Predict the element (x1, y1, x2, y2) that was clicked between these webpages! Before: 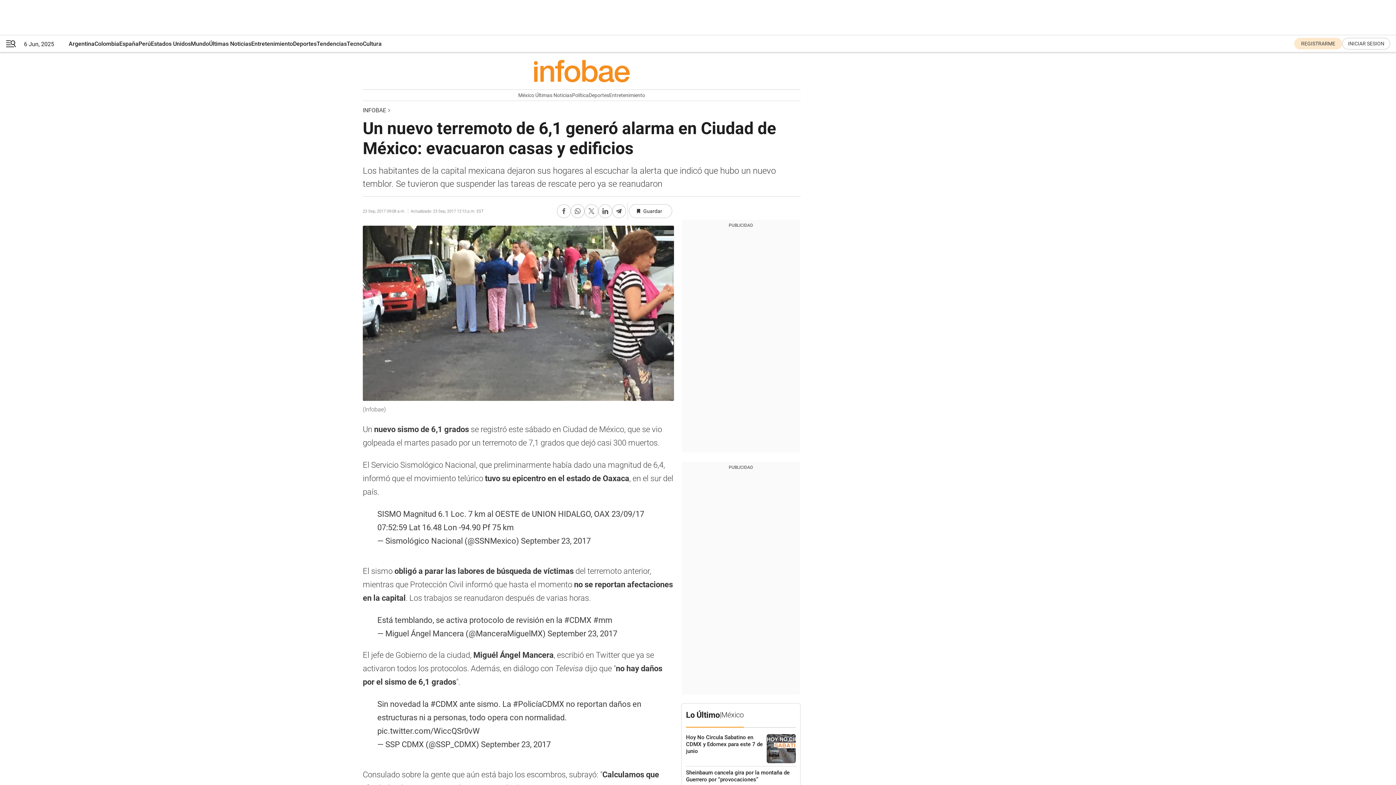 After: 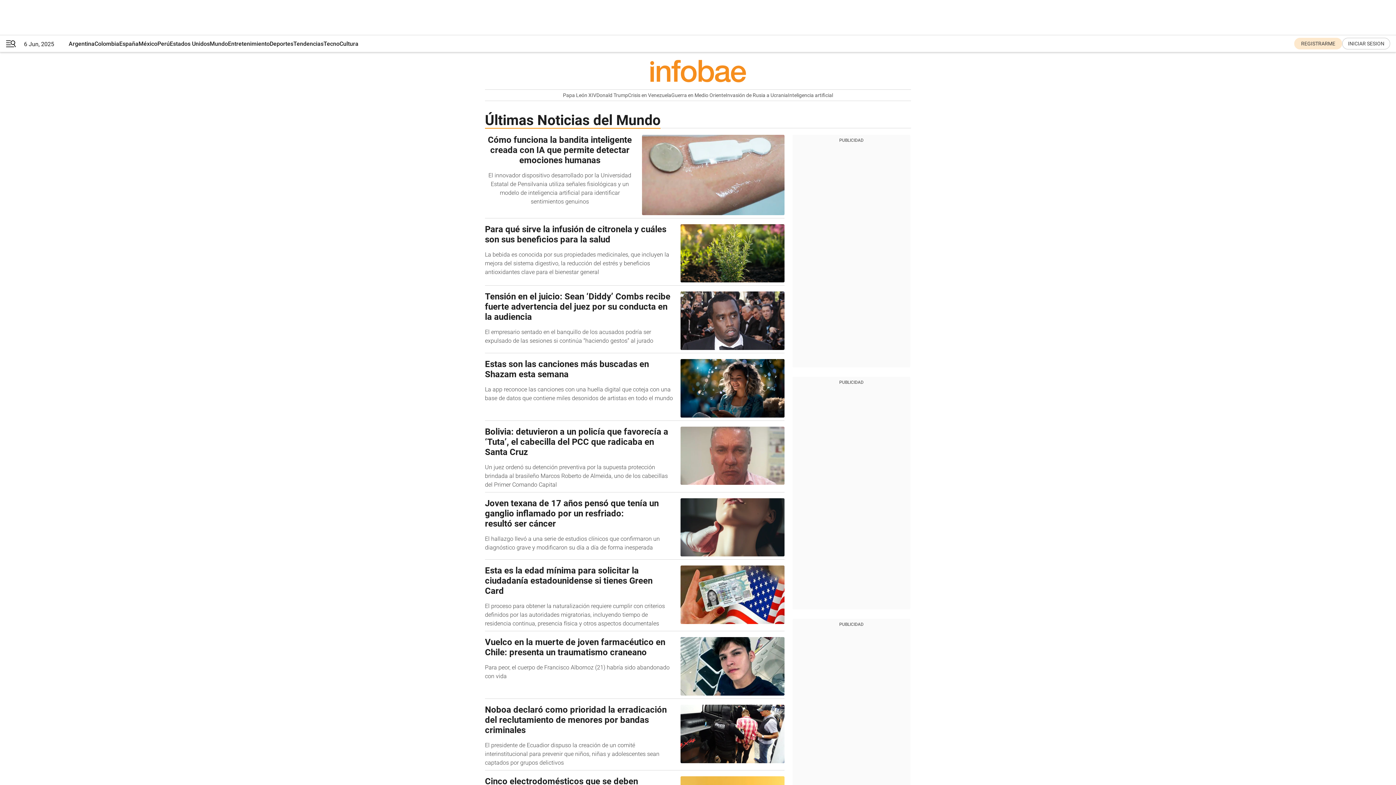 Action: label: Últimas Noticias bbox: (209, 35, 251, 52)